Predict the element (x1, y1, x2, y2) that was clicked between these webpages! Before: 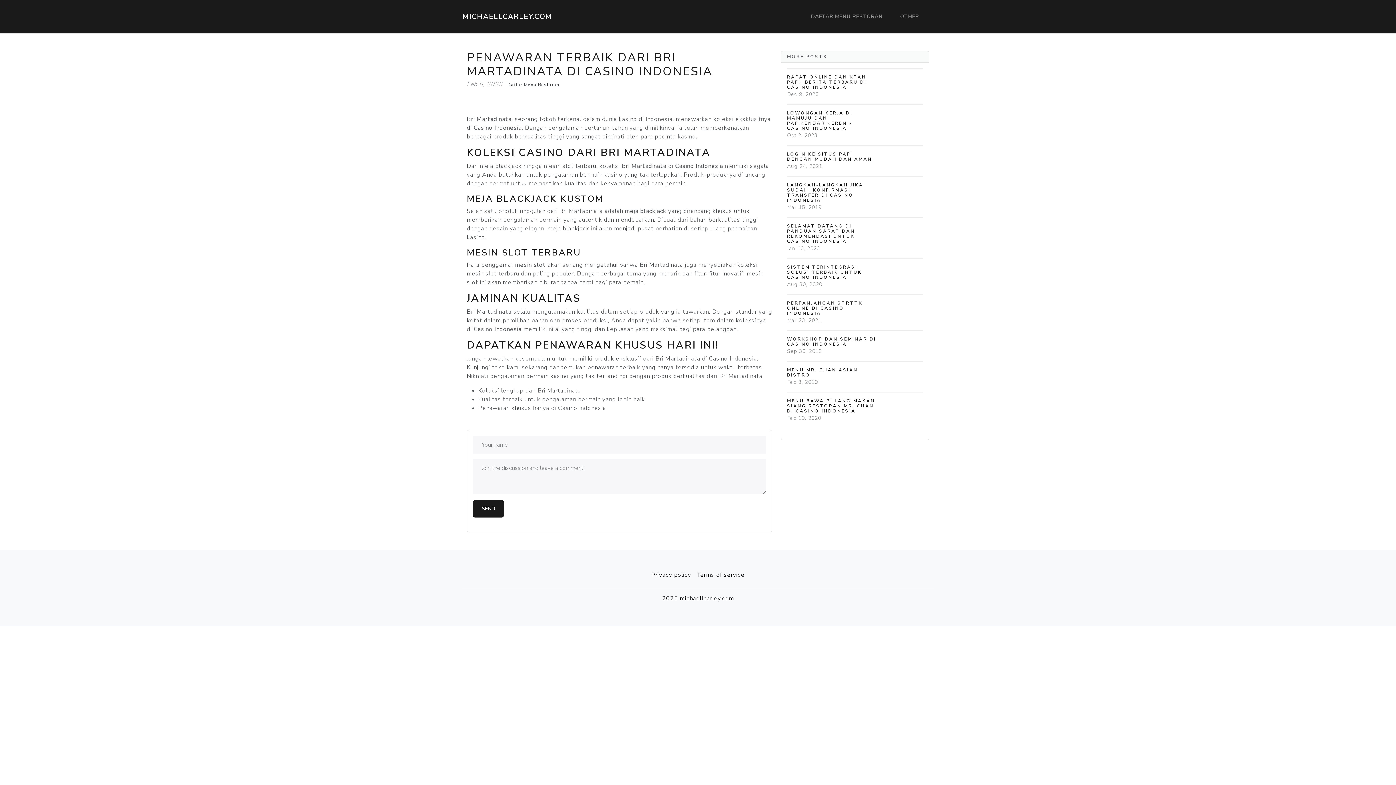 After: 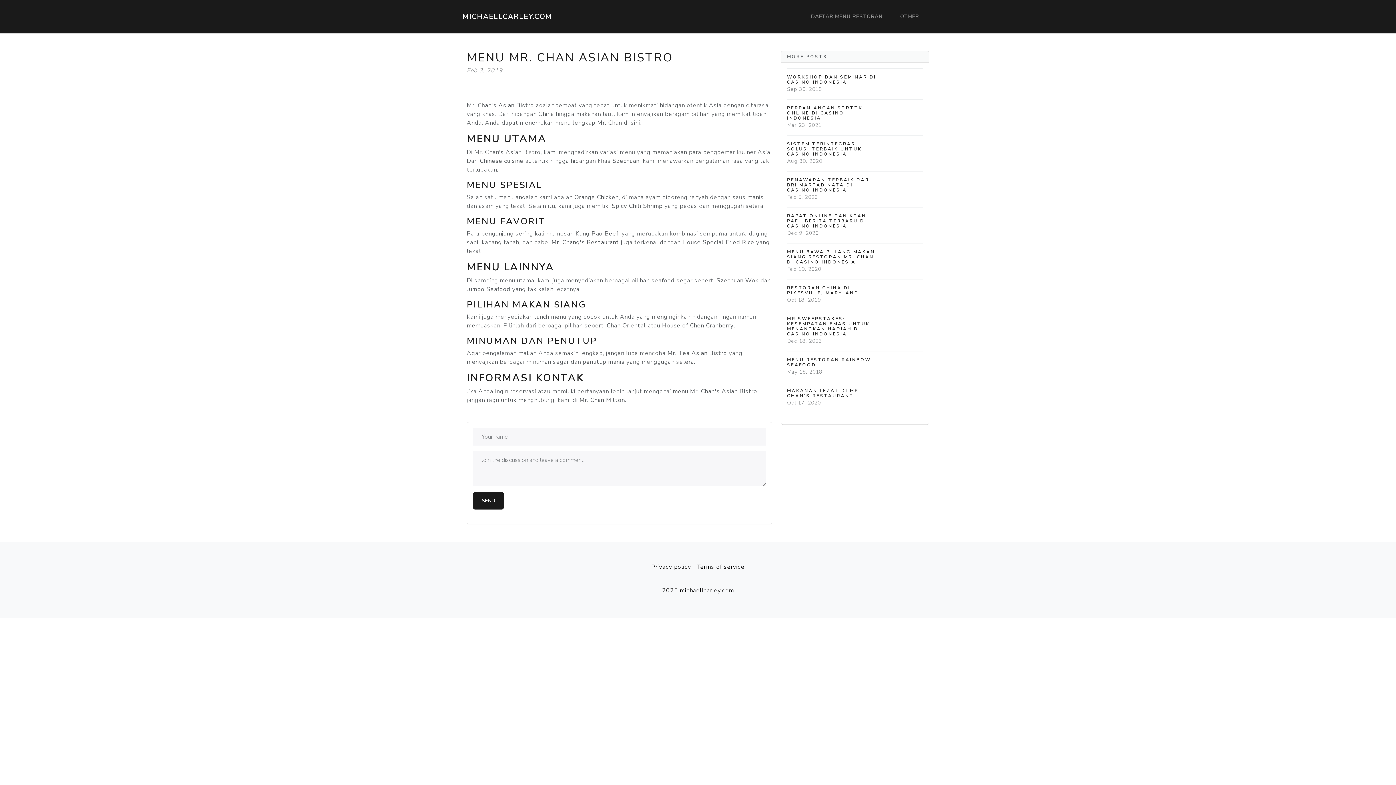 Action: bbox: (787, 361, 923, 392) label: MENU MR. CHAN ASIAN BISTRO
Feb 3, 2019